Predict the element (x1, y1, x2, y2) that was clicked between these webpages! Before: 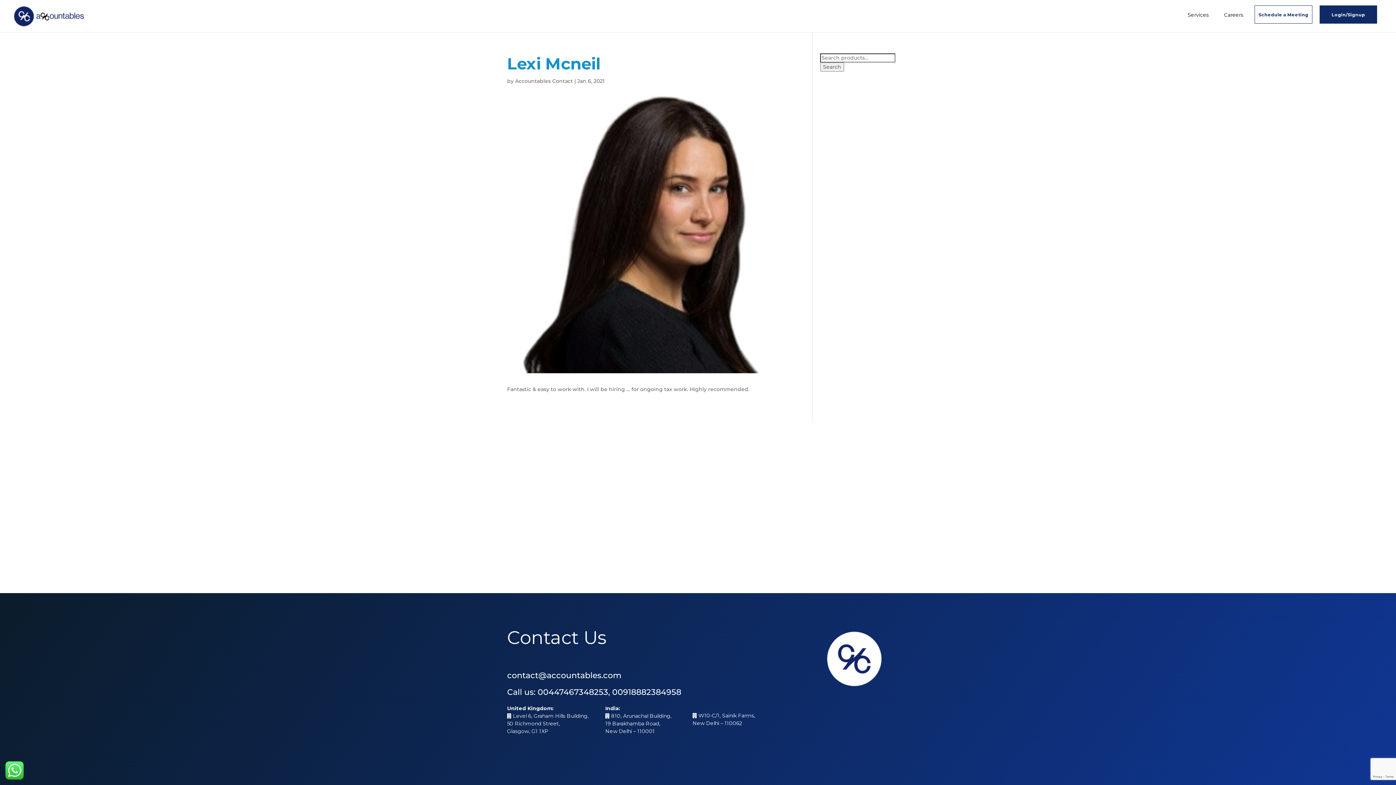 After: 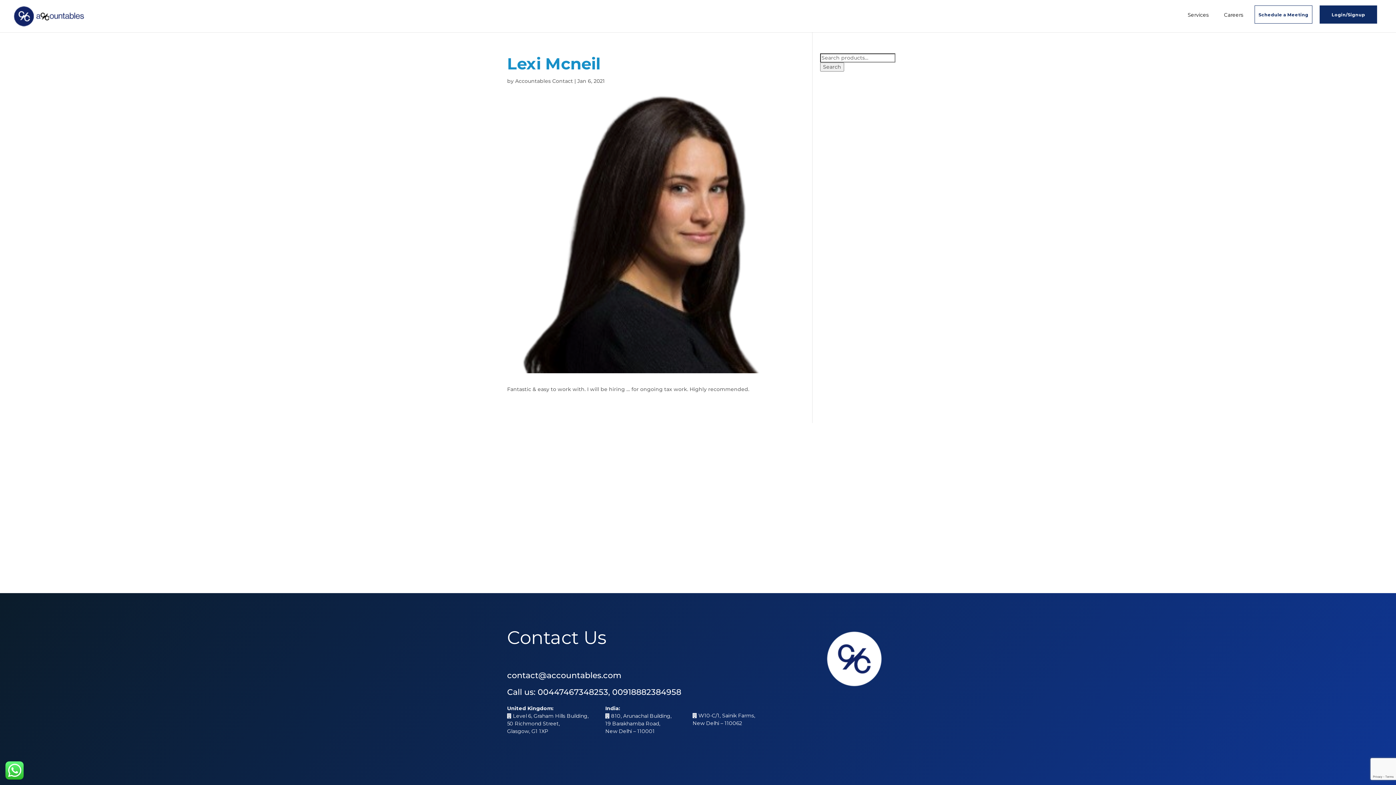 Action: label: contact@accountables.com bbox: (507, 671, 621, 680)